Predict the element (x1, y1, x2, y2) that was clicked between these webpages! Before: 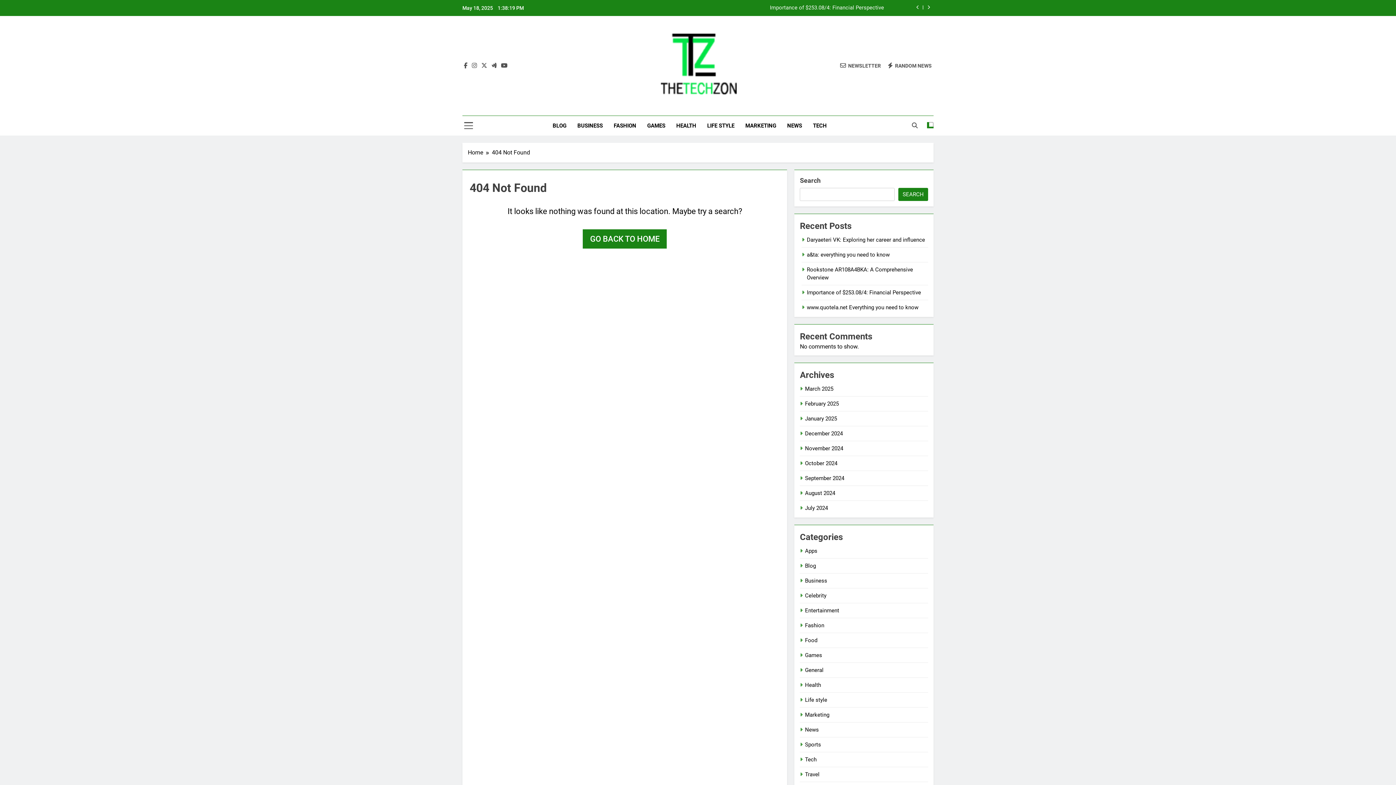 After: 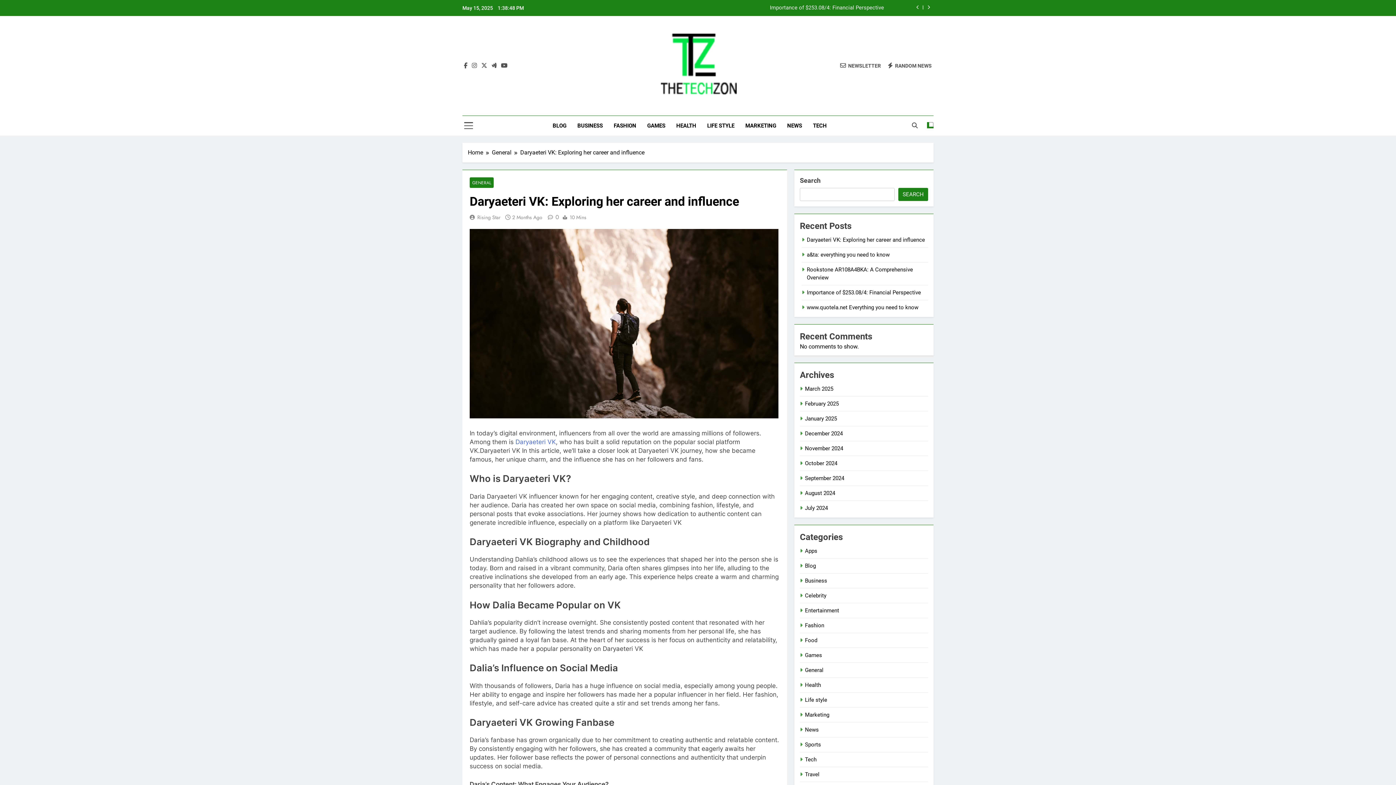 Action: label: Daryaeteri VK: Exploring her career and influence bbox: (604, 5, 884, 10)